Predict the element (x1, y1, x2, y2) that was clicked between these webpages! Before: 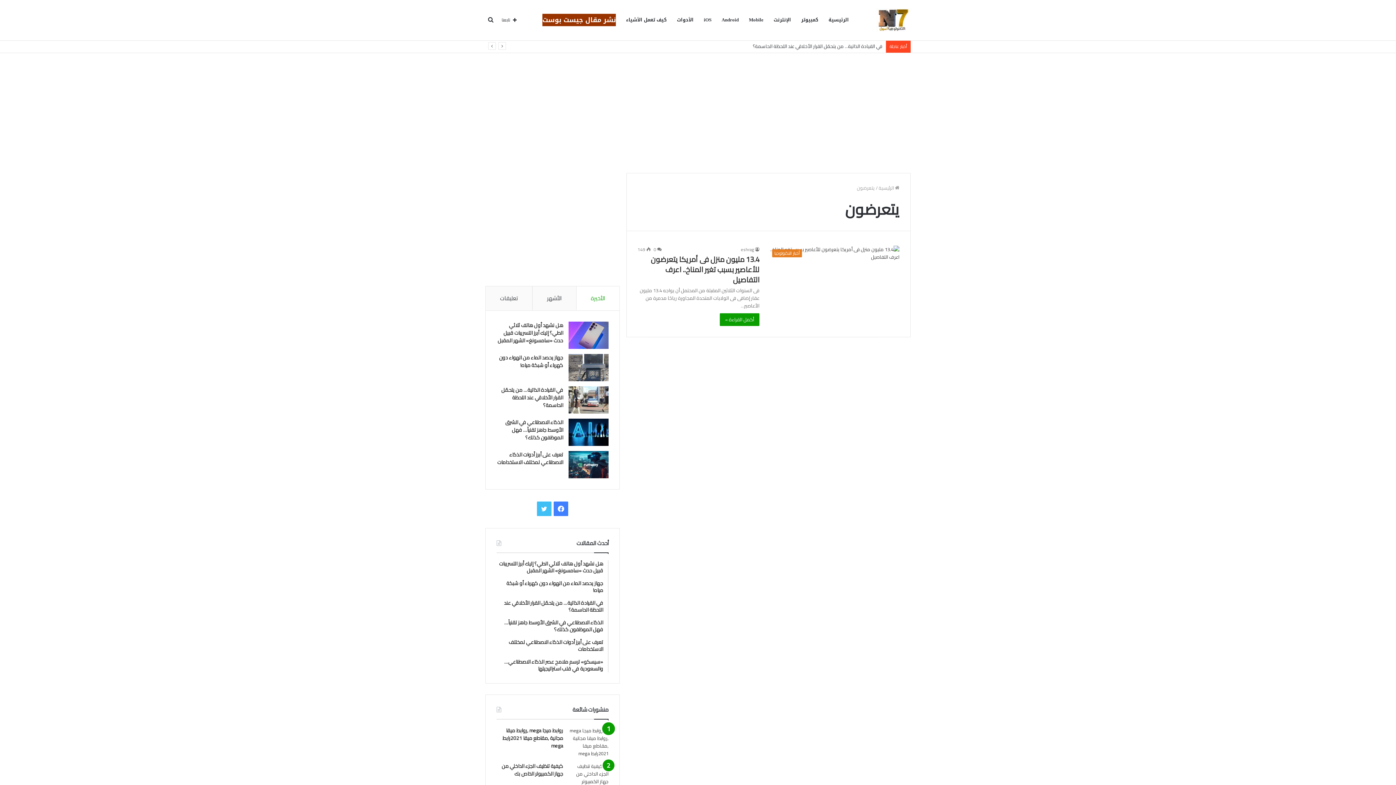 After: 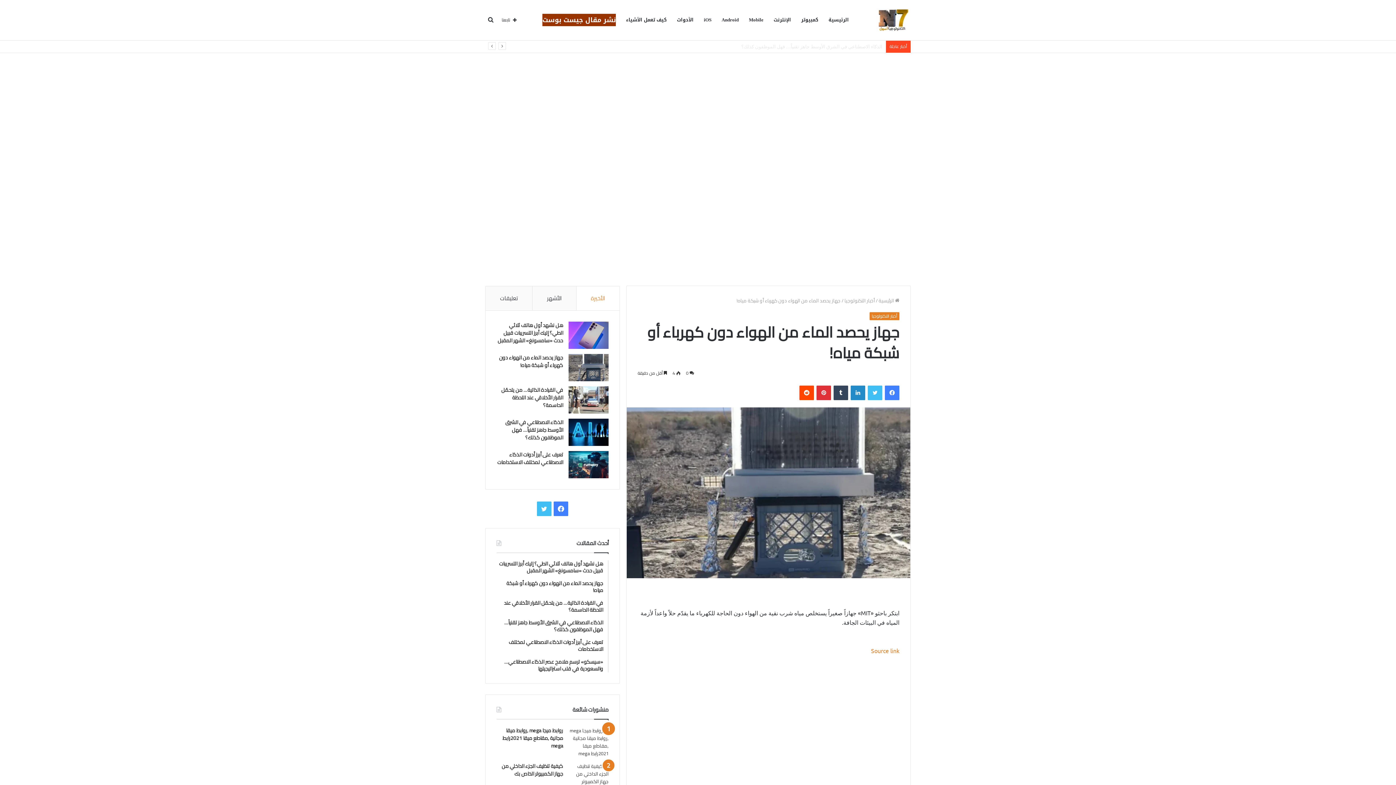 Action: bbox: (499, 353, 563, 370) label: جهاز يحصد الماء من الهواء دون كهرباء أو شبكة مياه!